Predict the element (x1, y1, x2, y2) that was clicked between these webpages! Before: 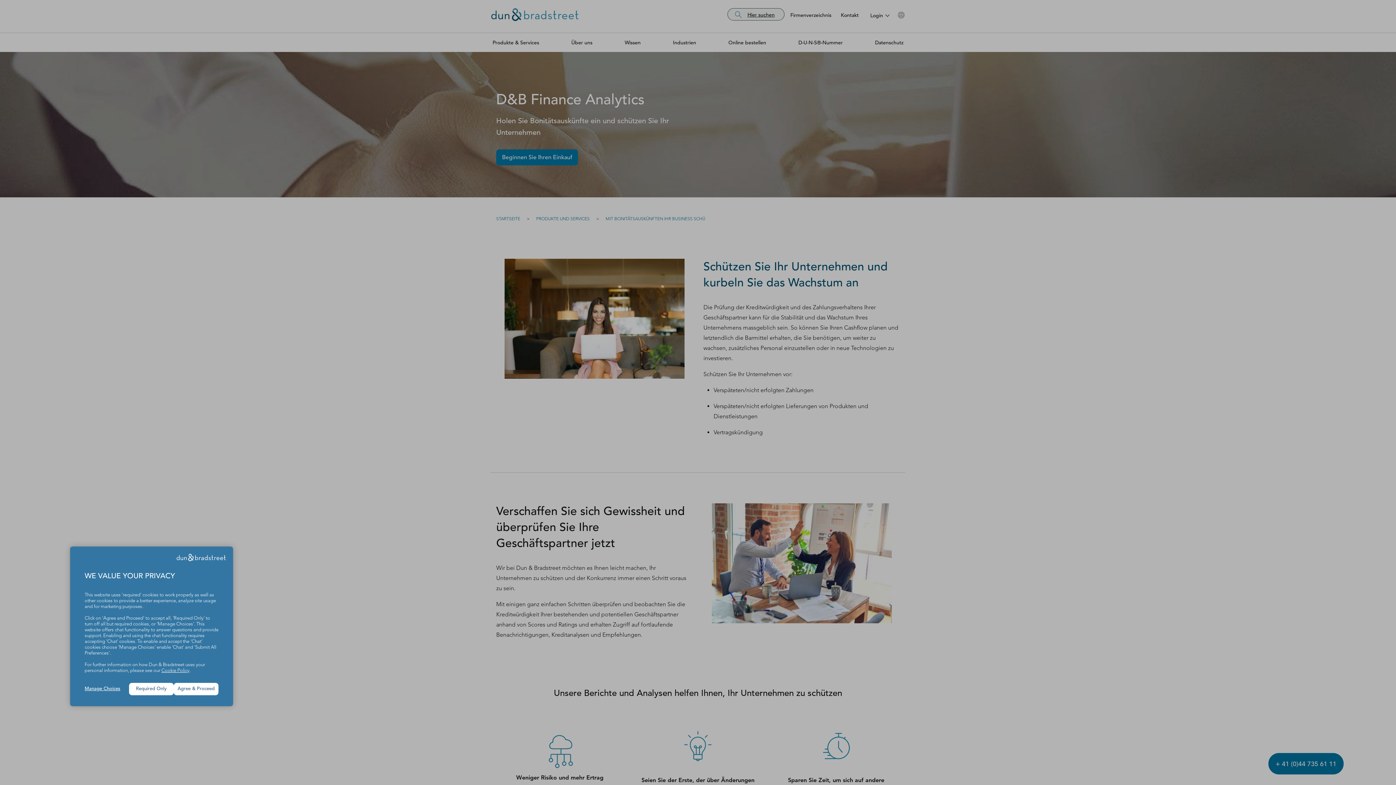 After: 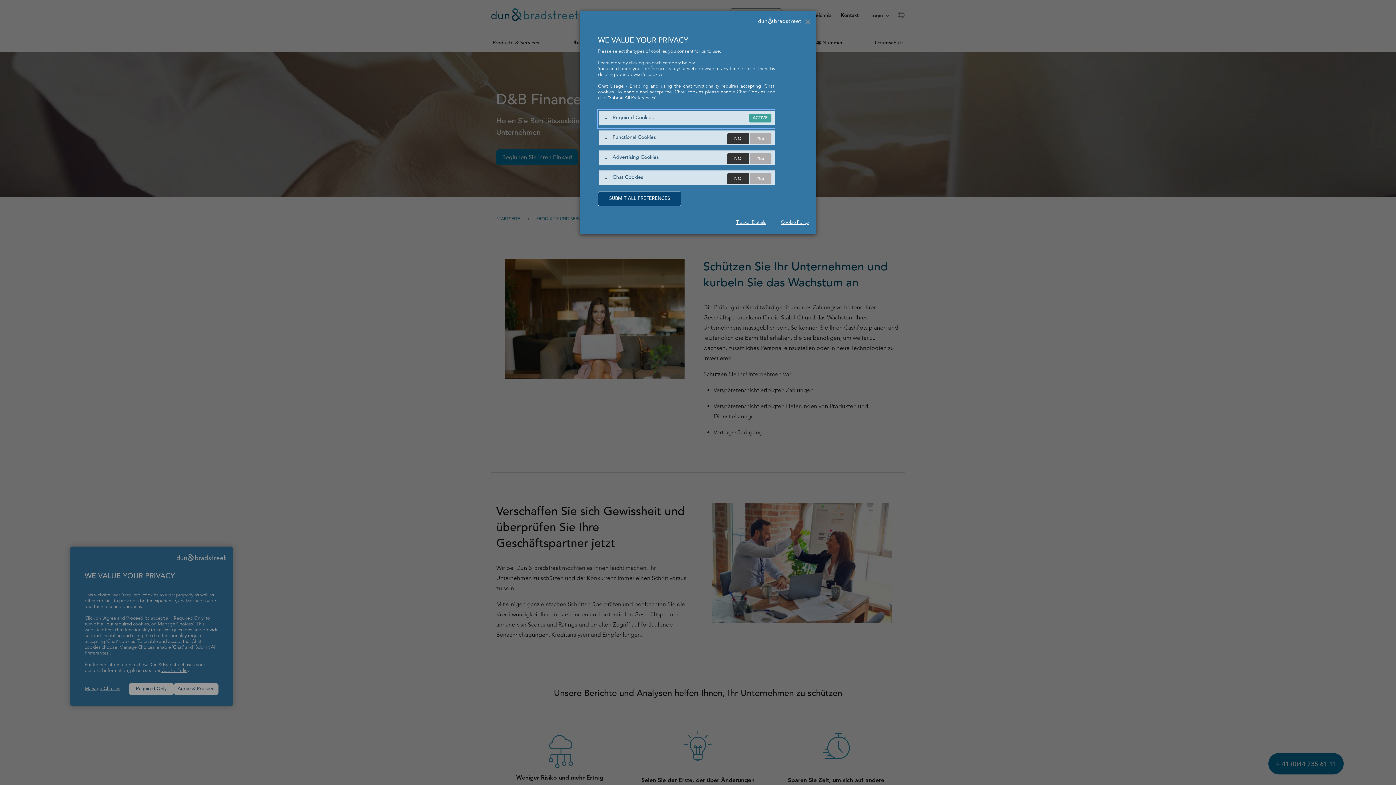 Action: bbox: (84, 686, 129, 692) label: Manage Choices